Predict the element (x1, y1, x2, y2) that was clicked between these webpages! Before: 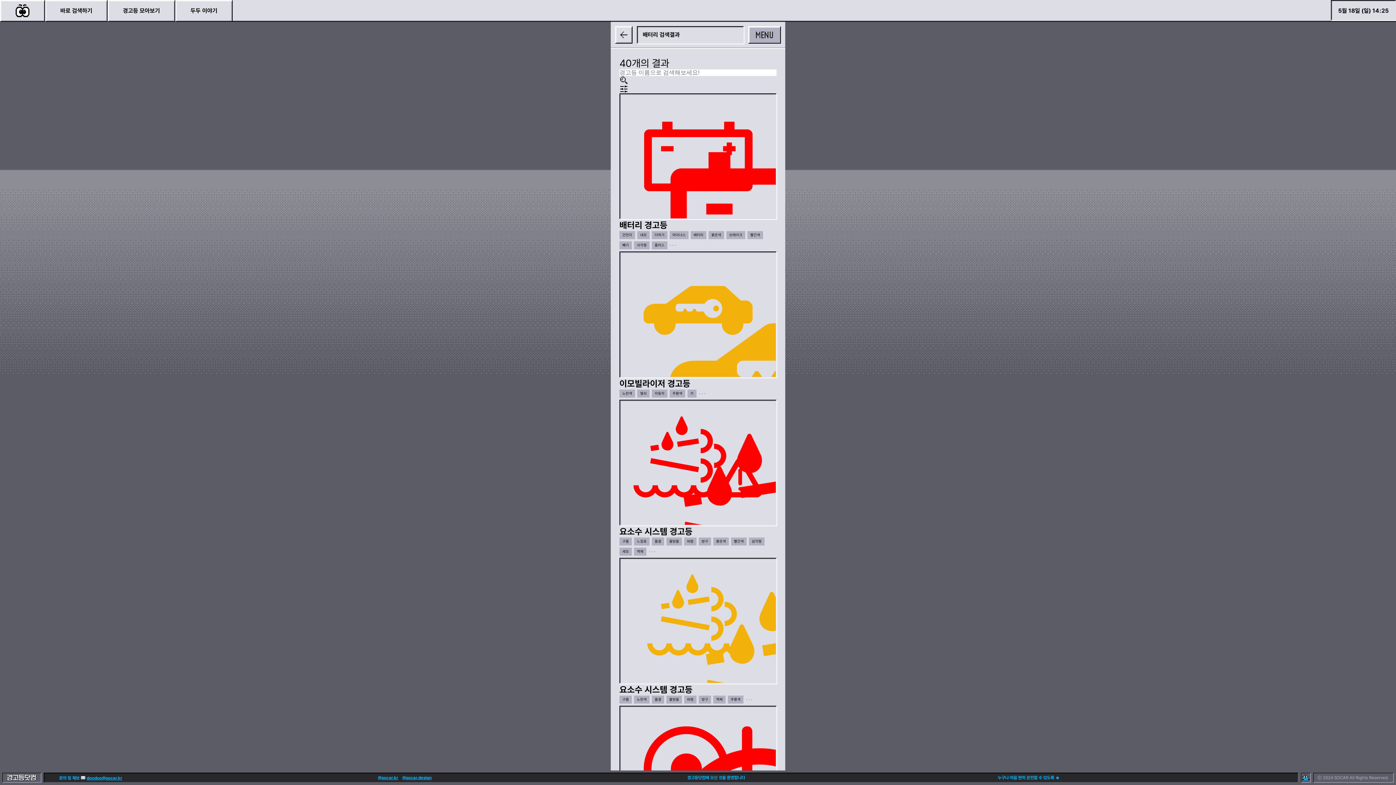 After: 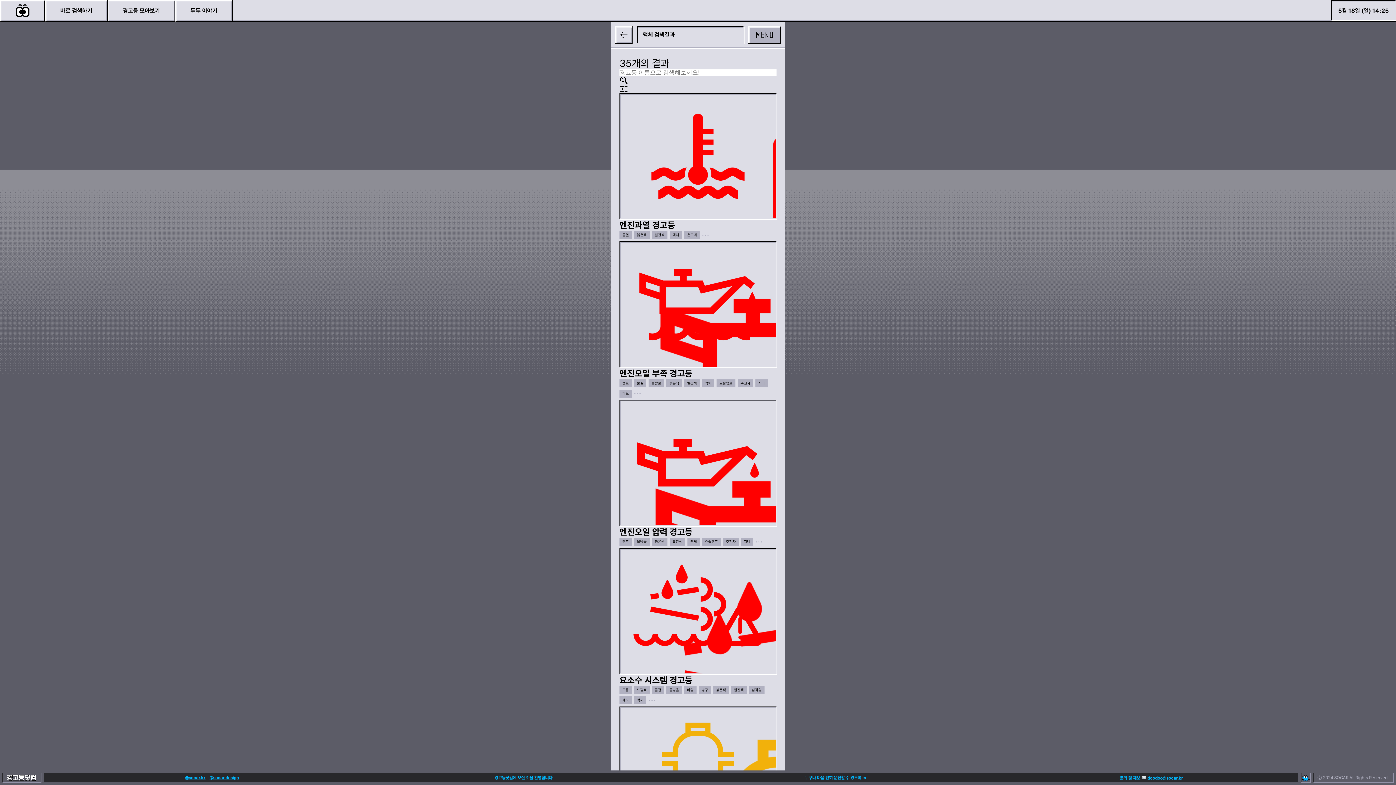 Action: label: 액체 bbox: (713, 696, 725, 704)